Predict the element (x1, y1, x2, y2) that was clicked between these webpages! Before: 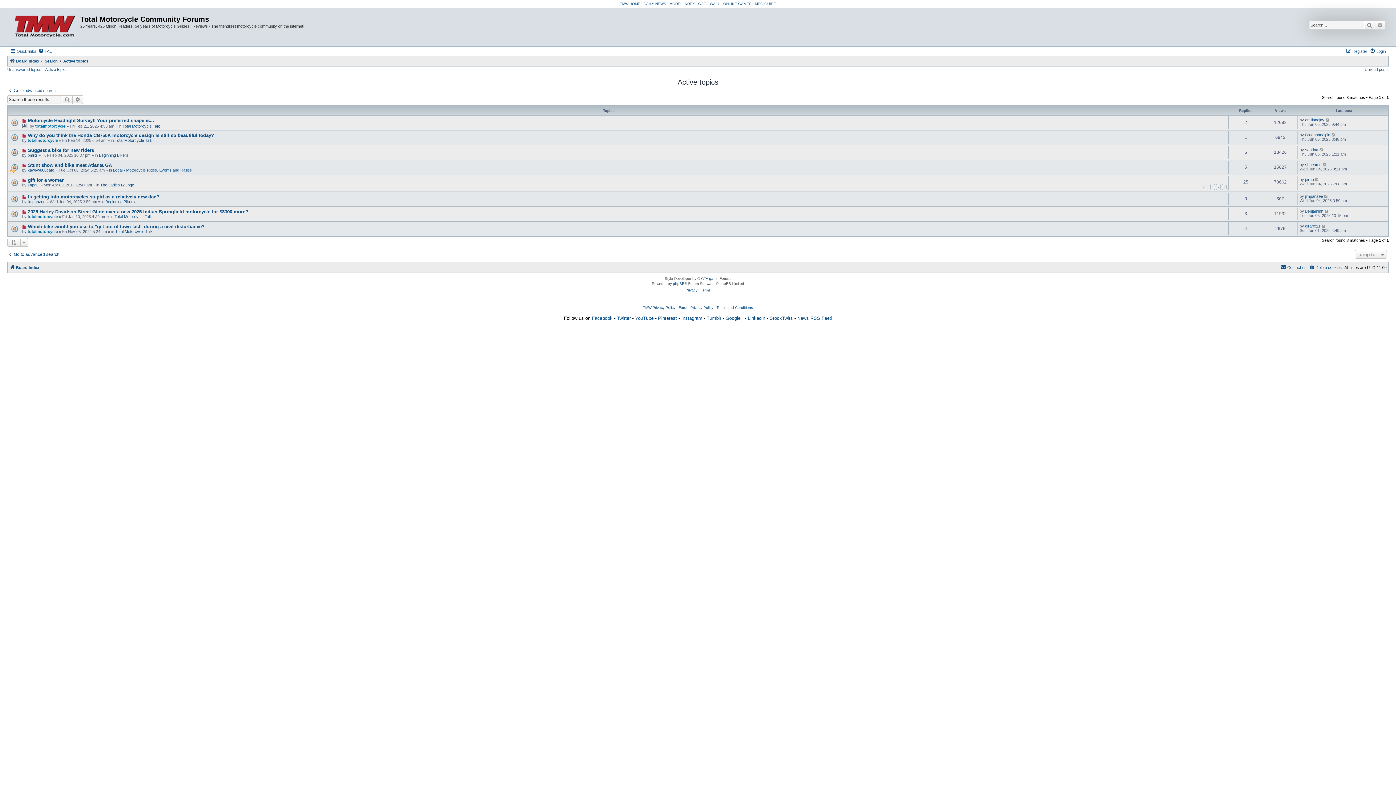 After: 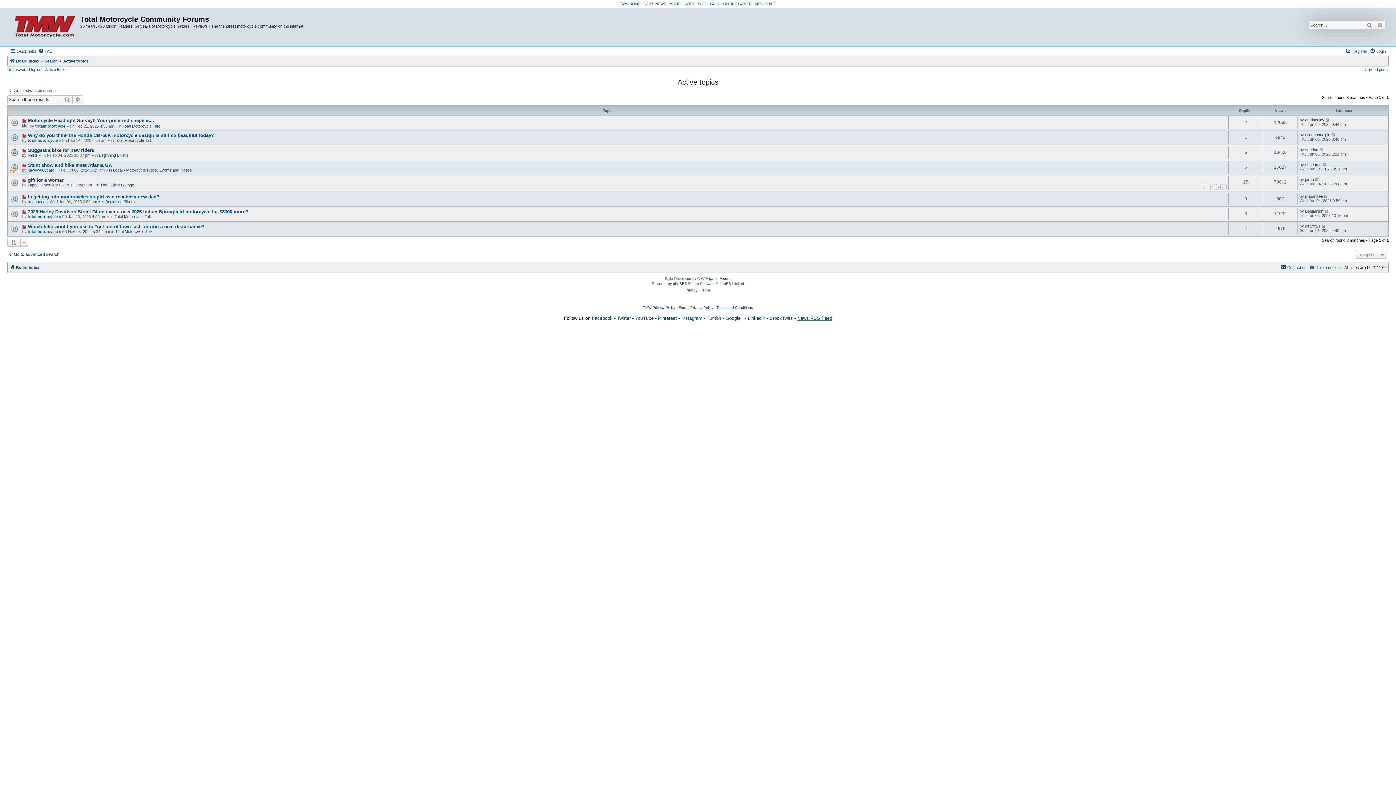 Action: label: News RSS Feed bbox: (797, 315, 832, 321)